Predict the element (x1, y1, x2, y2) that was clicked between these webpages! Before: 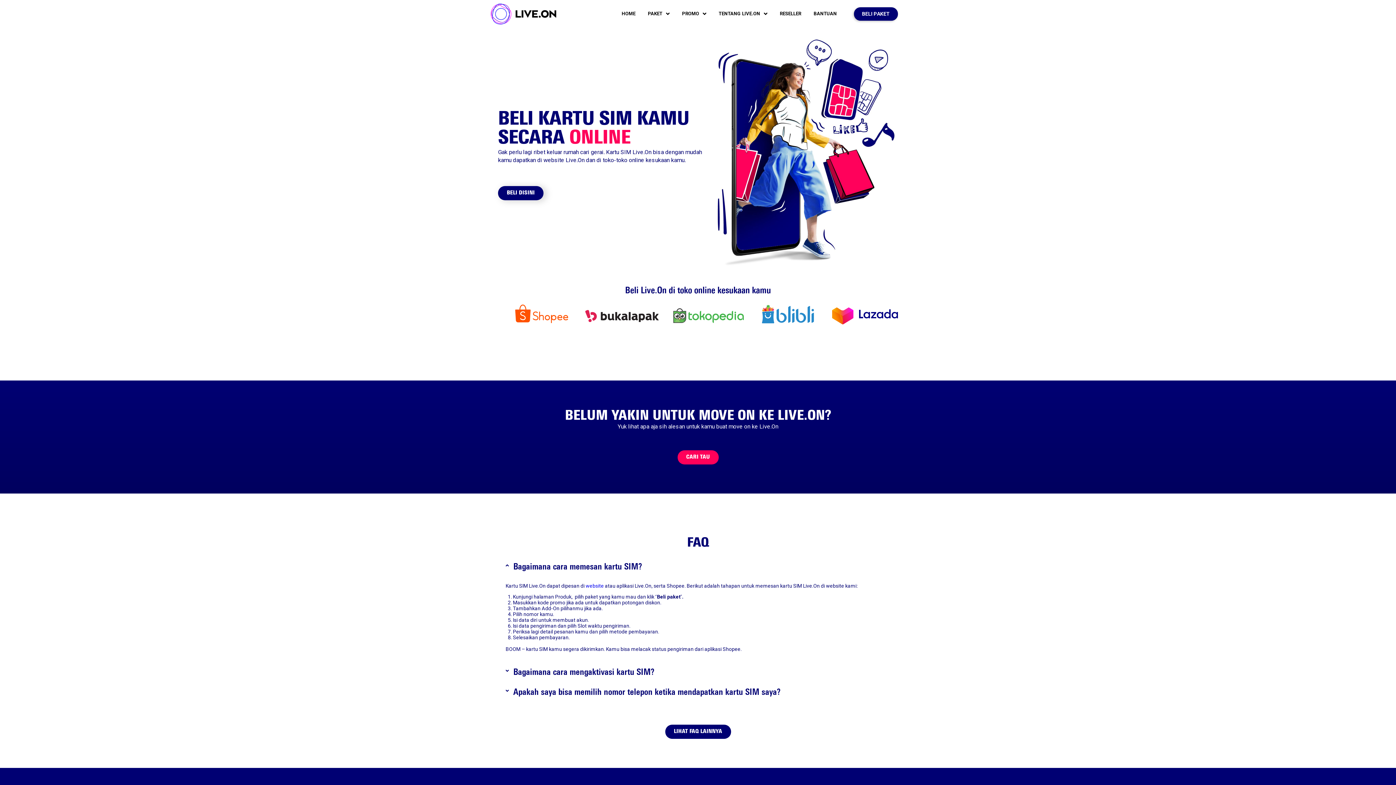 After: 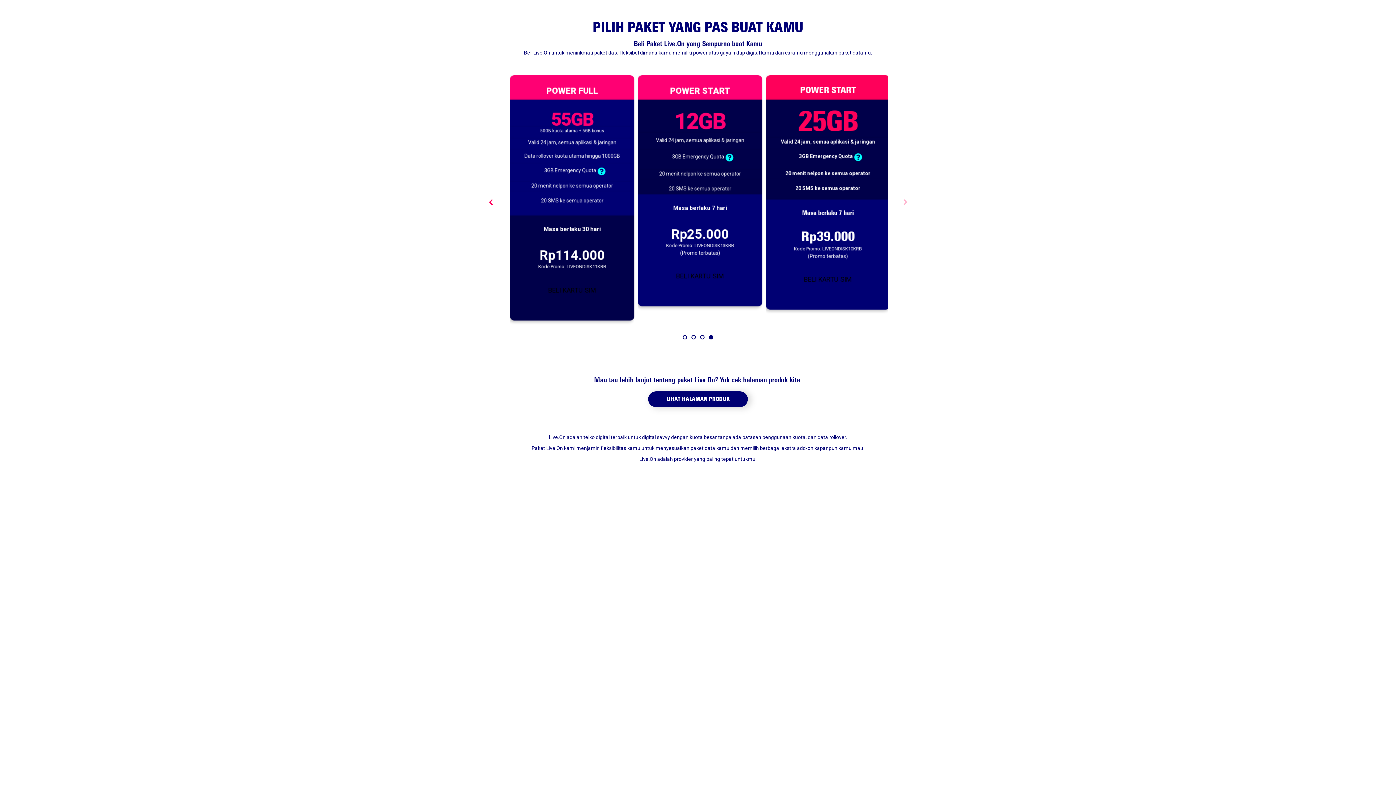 Action: bbox: (854, 7, 898, 20) label: BELI PAKET